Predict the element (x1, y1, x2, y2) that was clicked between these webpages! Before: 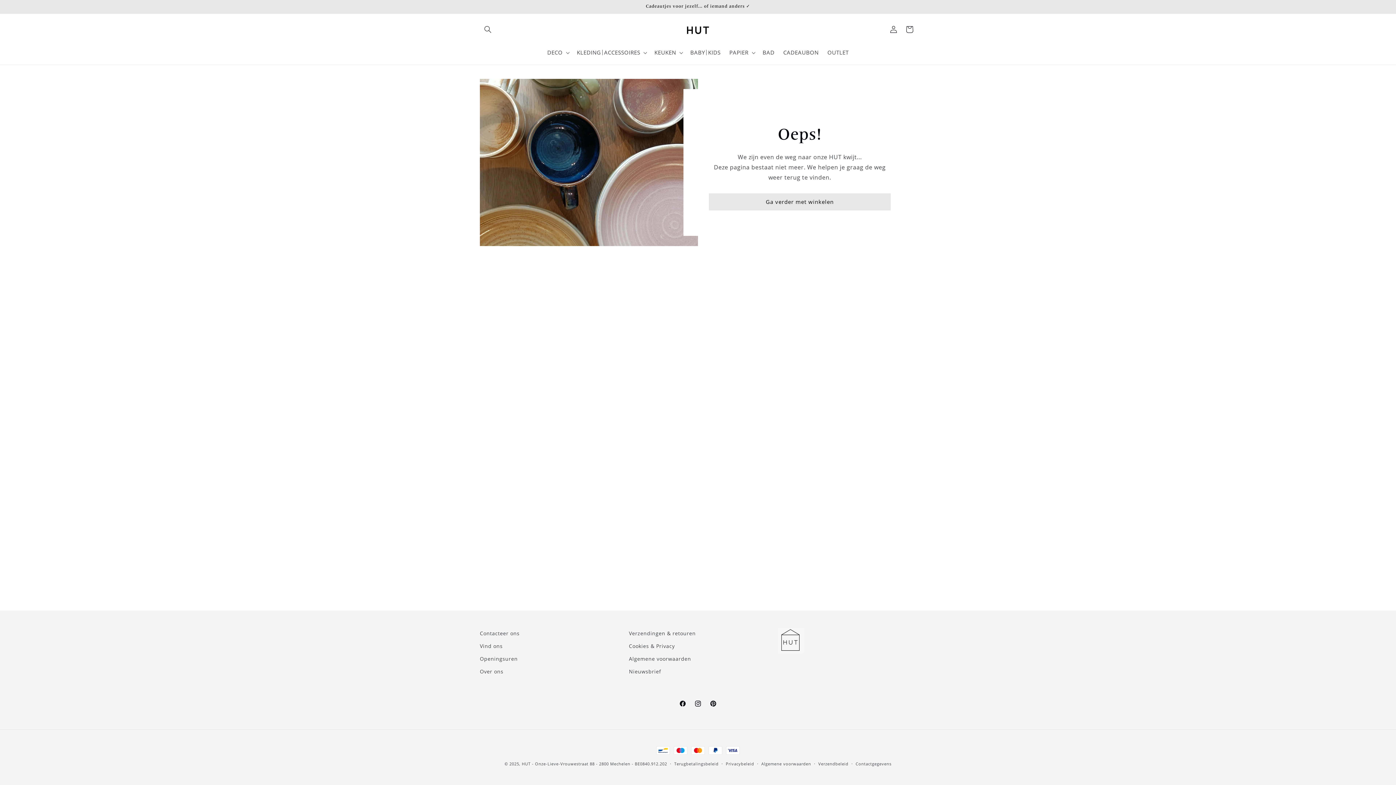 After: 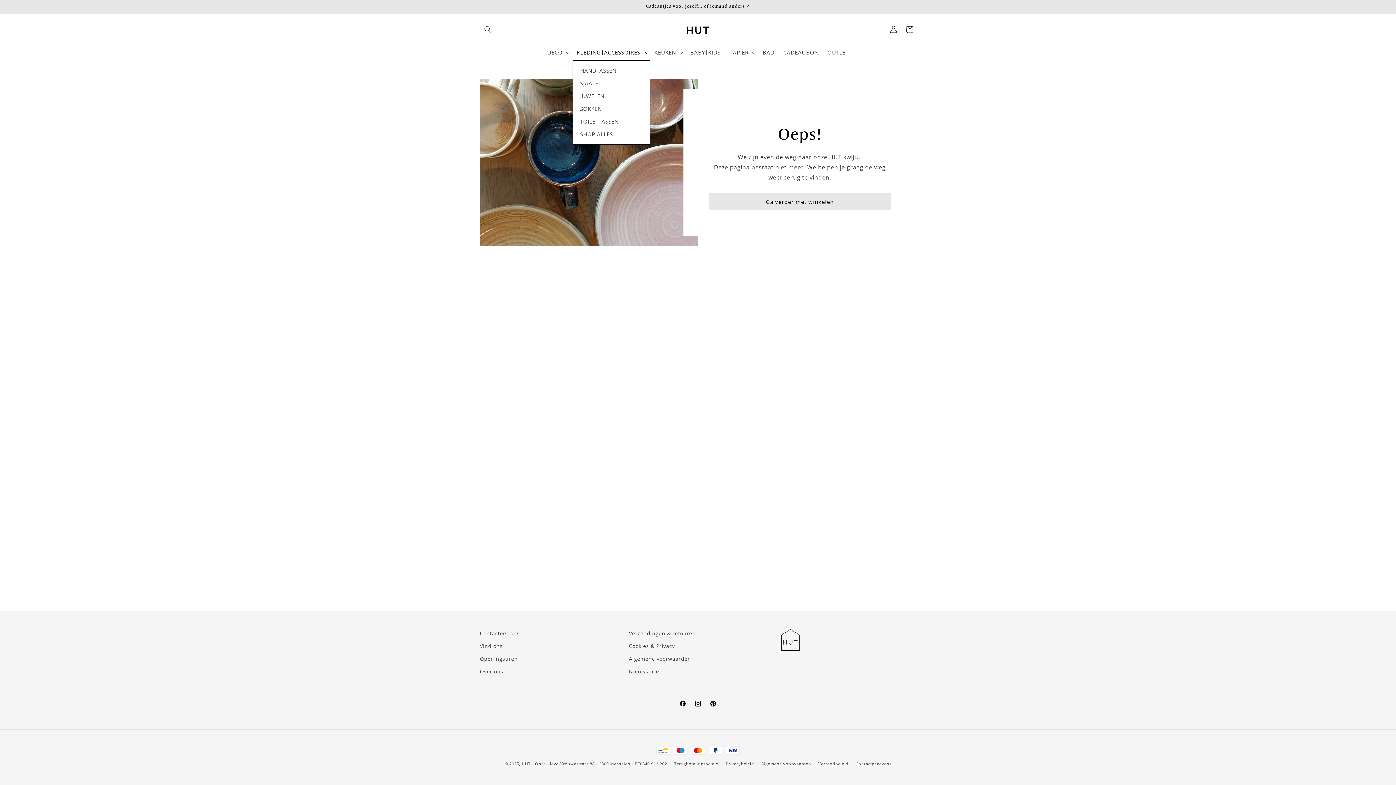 Action: bbox: (572, 44, 650, 60) label: KLEDING￨ACCESSOIRES